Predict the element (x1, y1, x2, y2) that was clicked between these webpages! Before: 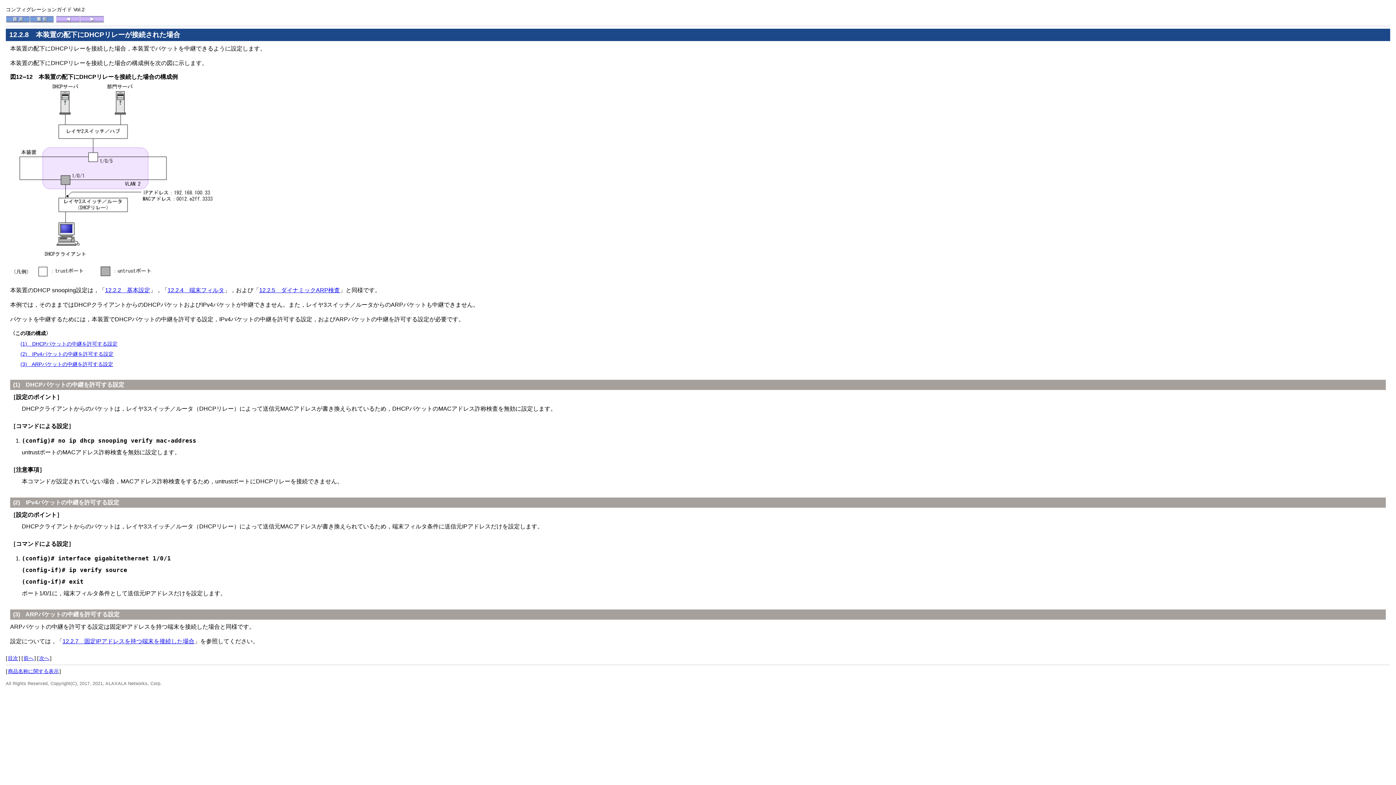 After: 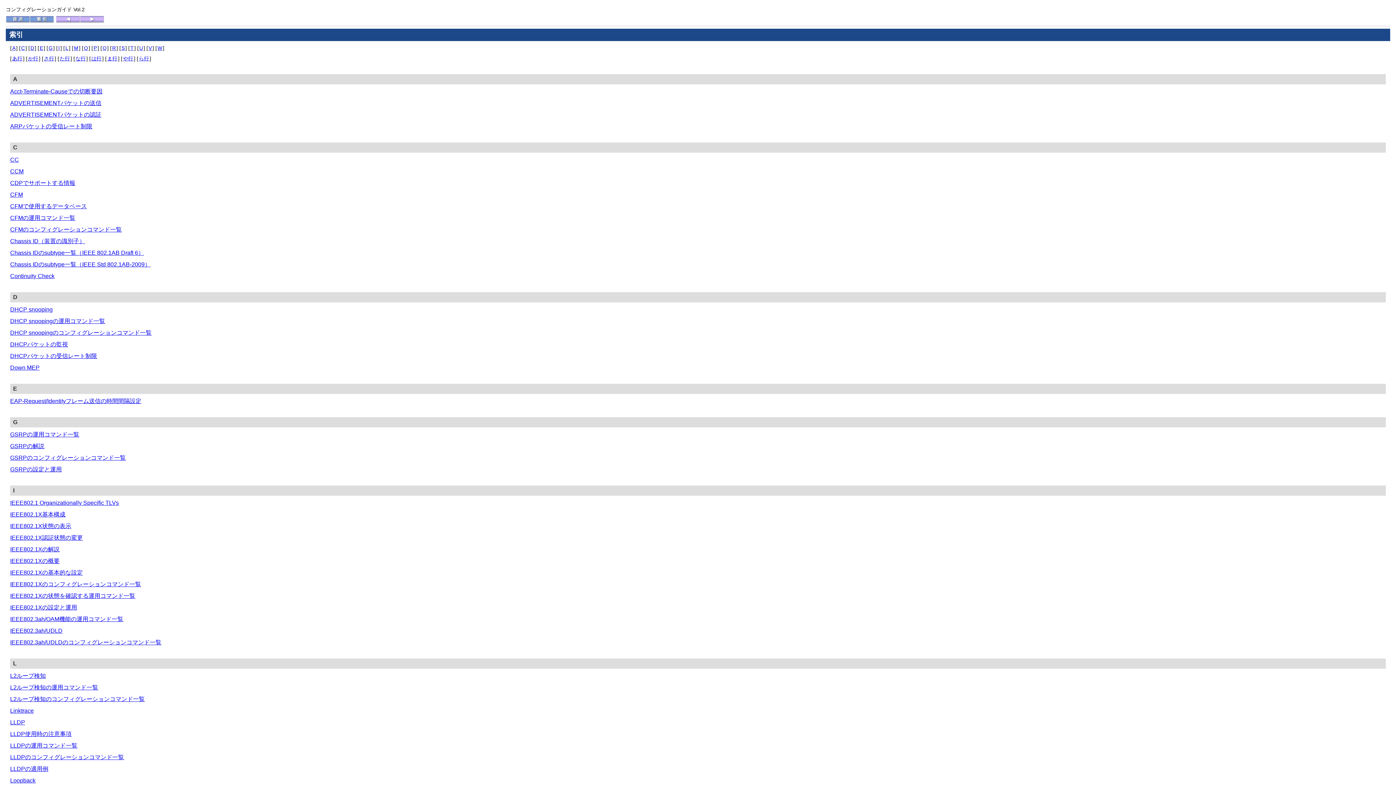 Action: bbox: (29, 18, 53, 24)